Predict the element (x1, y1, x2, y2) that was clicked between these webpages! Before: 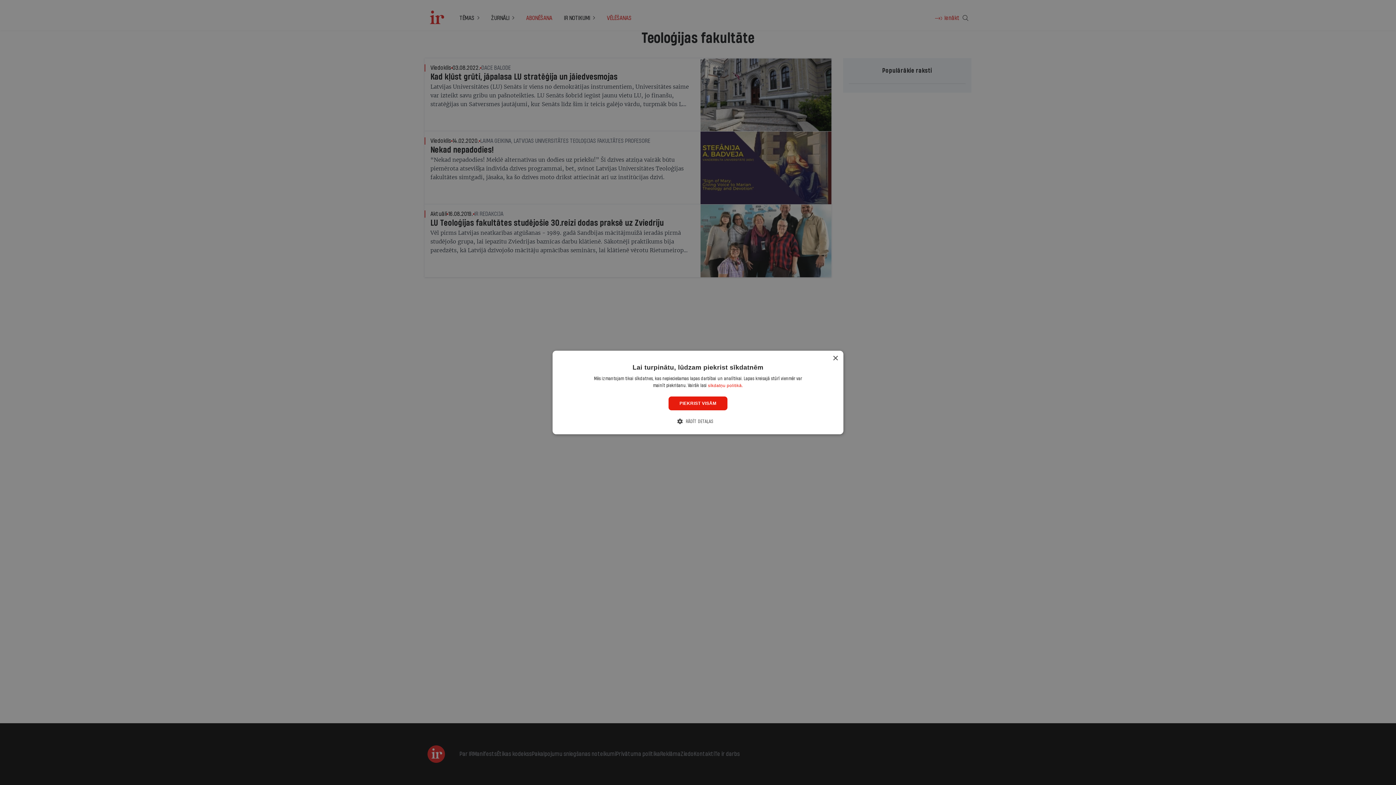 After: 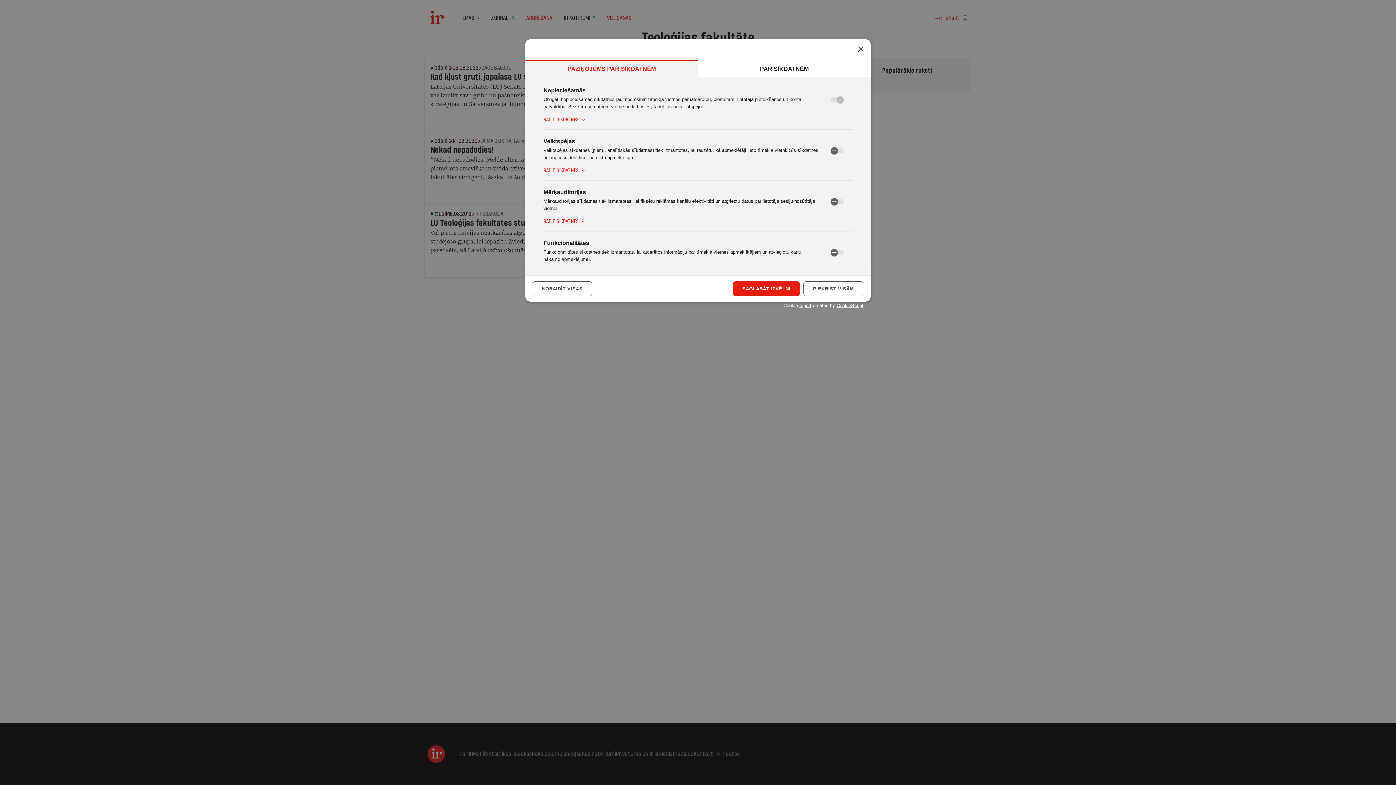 Action: label:  RĀDĪT DETAĻAS bbox: (682, 417, 713, 425)